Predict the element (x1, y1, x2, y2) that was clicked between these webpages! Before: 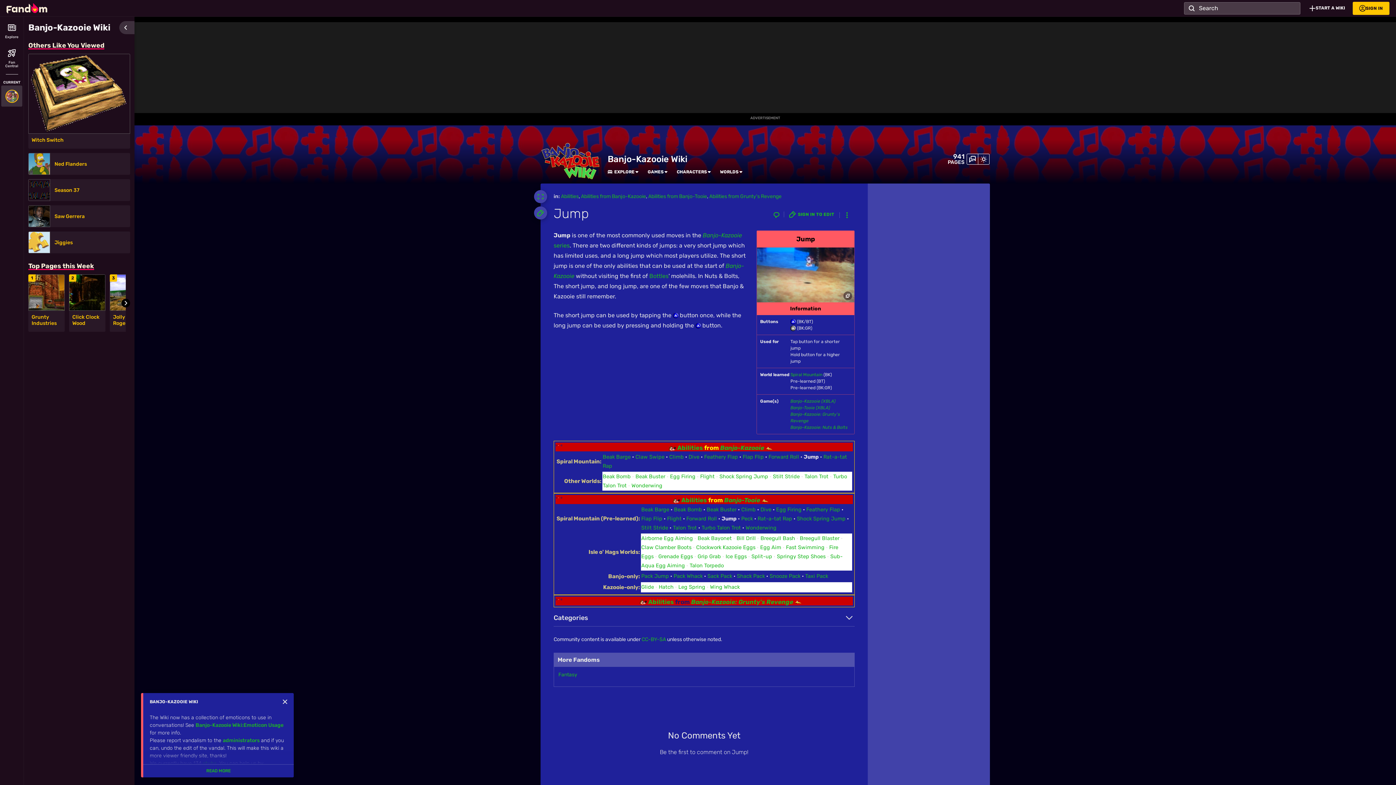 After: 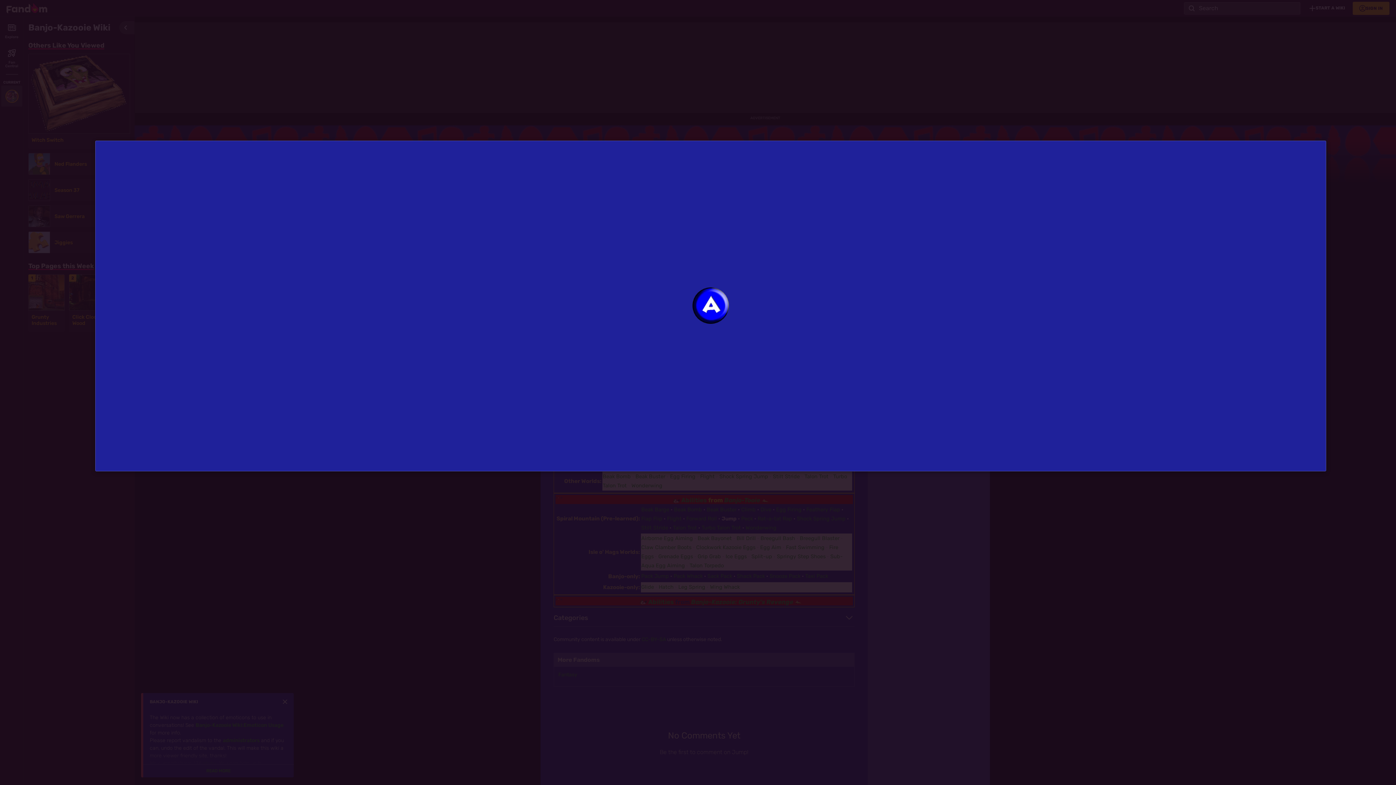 Action: bbox: (695, 322, 701, 329)